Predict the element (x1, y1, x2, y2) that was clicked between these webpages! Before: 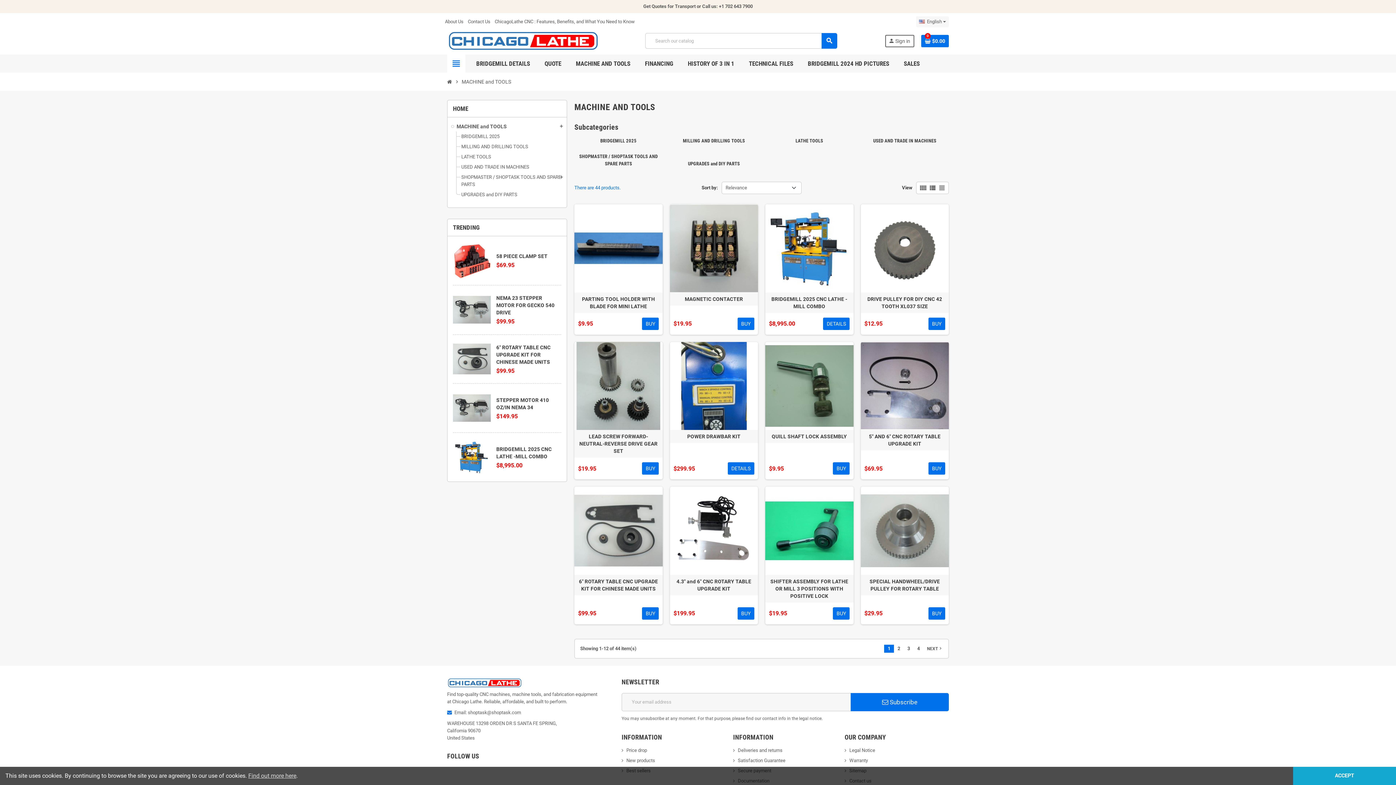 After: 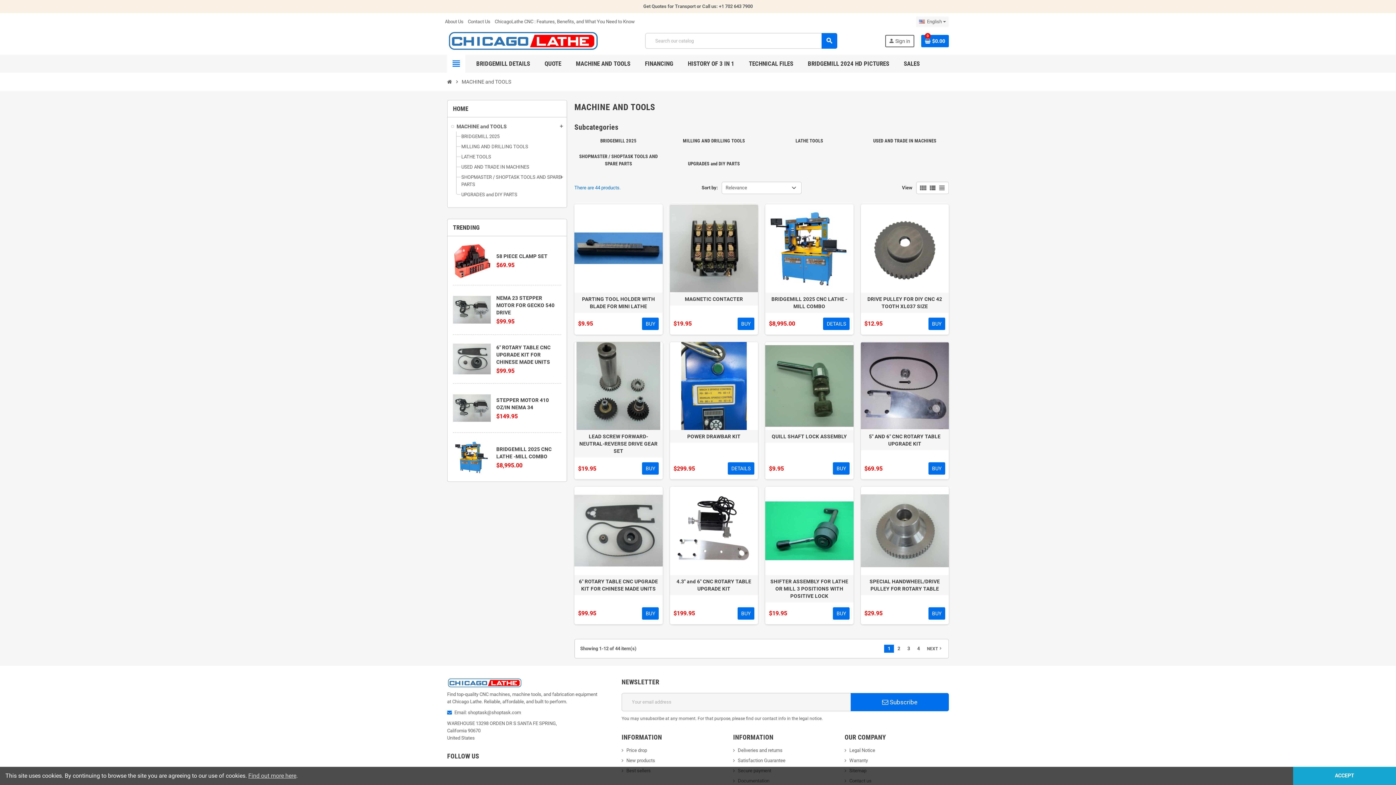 Action: bbox: (570, 54, 636, 72) label: MACHINE AND TOOLS